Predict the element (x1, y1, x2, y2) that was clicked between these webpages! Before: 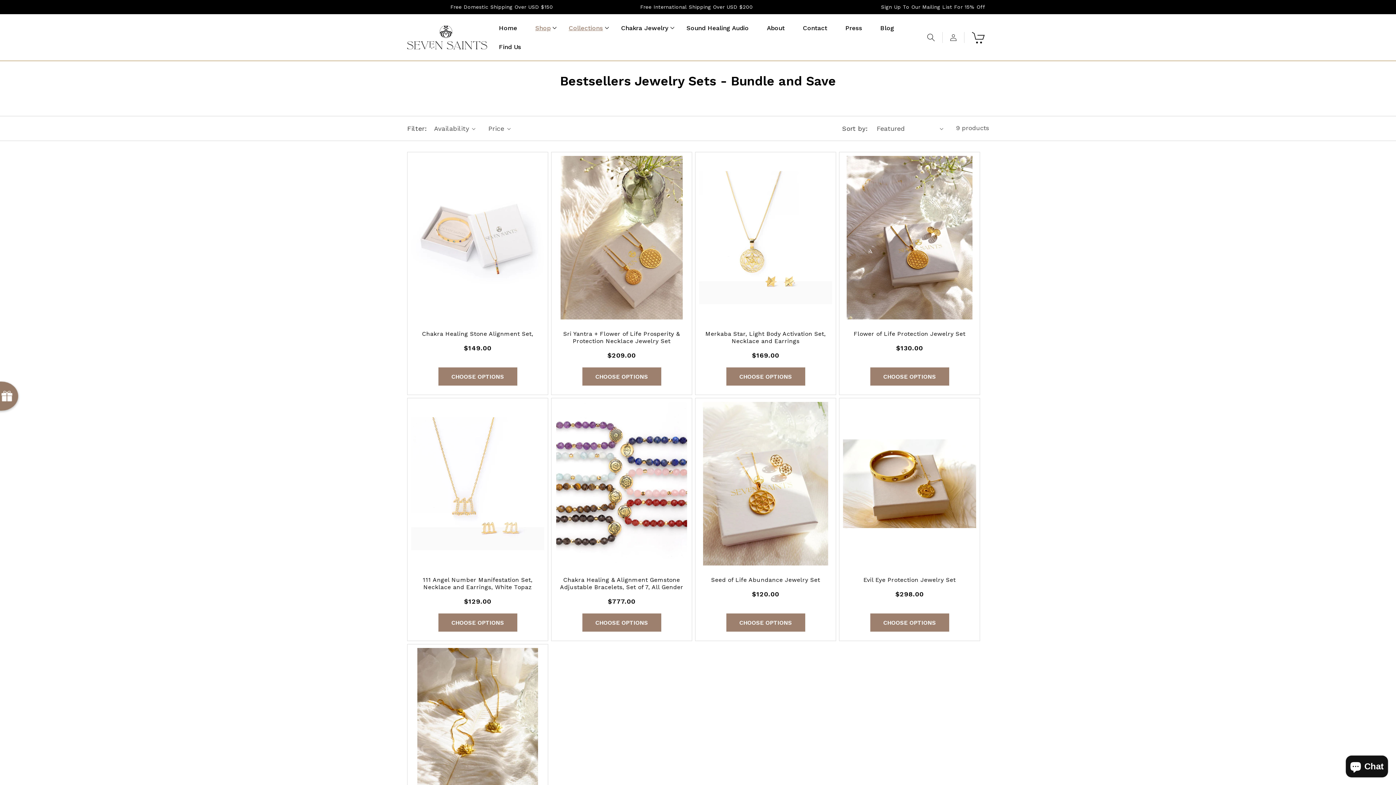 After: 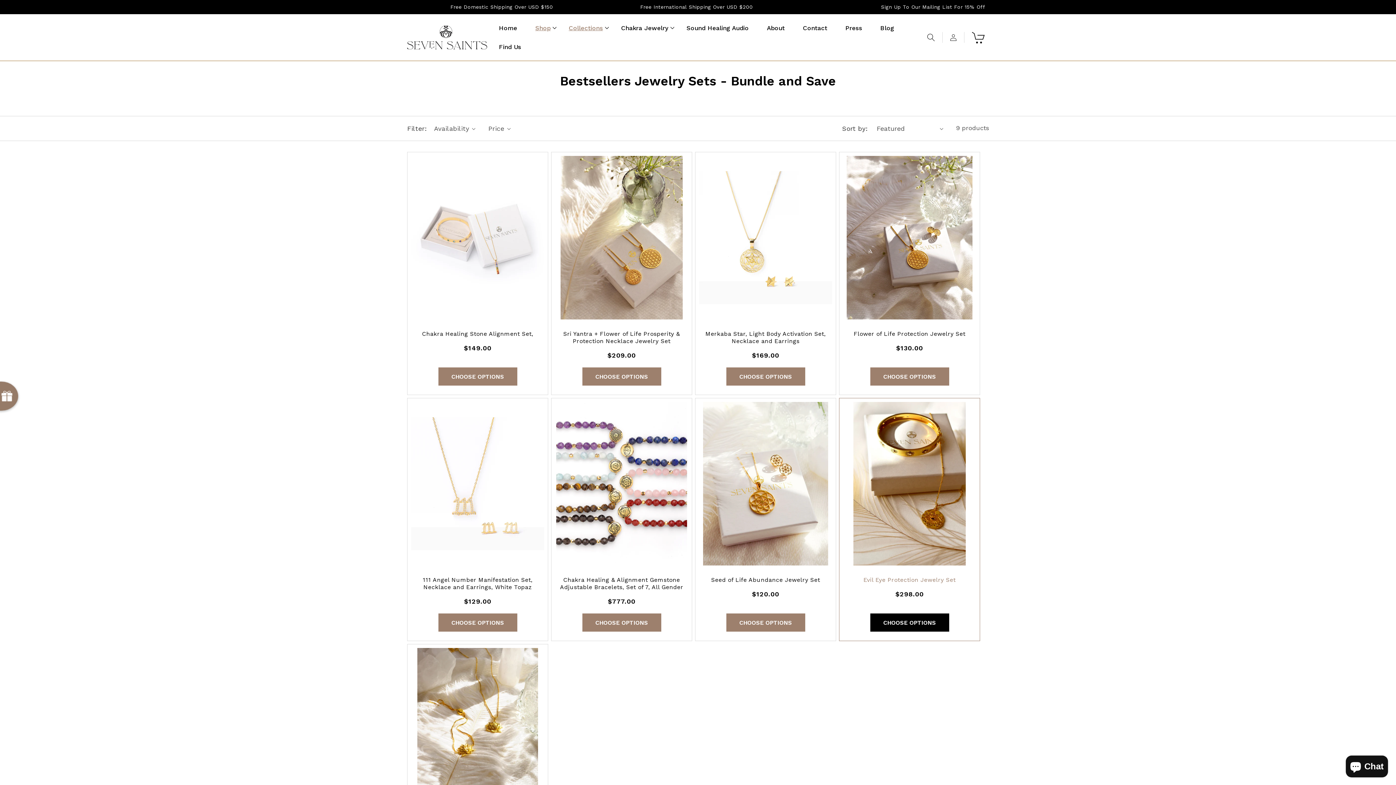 Action: bbox: (870, 613, 949, 632) label: CHOOSE OPTIONS